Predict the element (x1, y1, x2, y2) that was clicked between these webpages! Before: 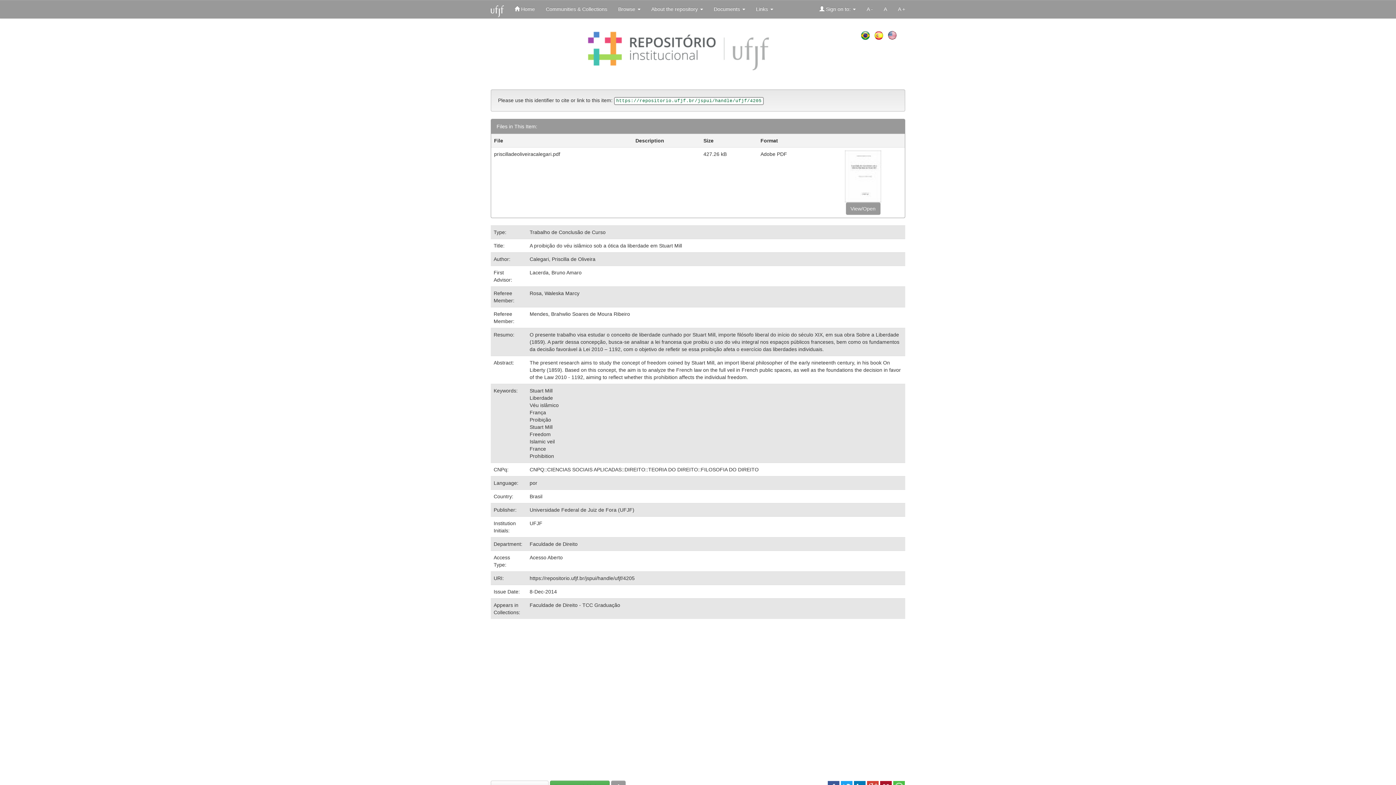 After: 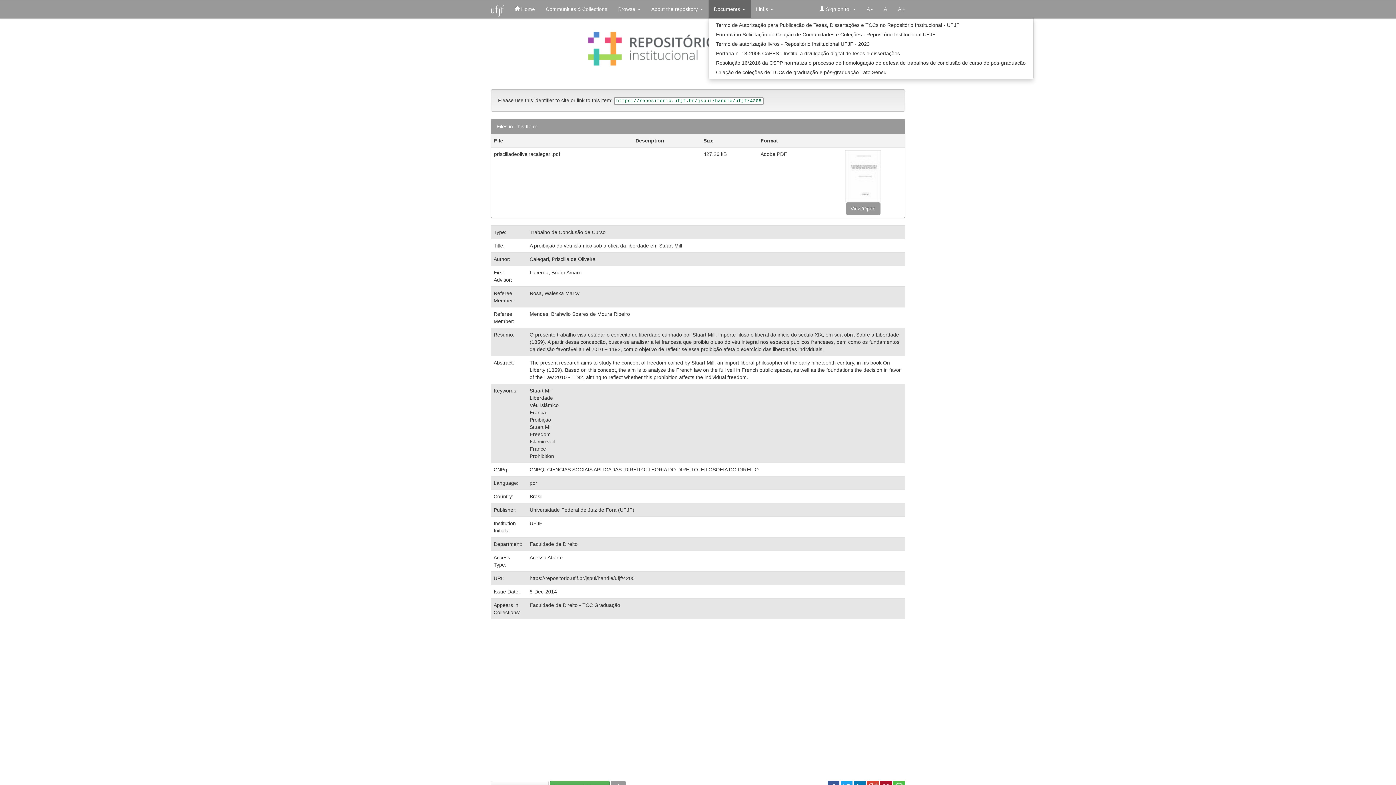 Action: label: Documents  bbox: (708, 0, 750, 18)